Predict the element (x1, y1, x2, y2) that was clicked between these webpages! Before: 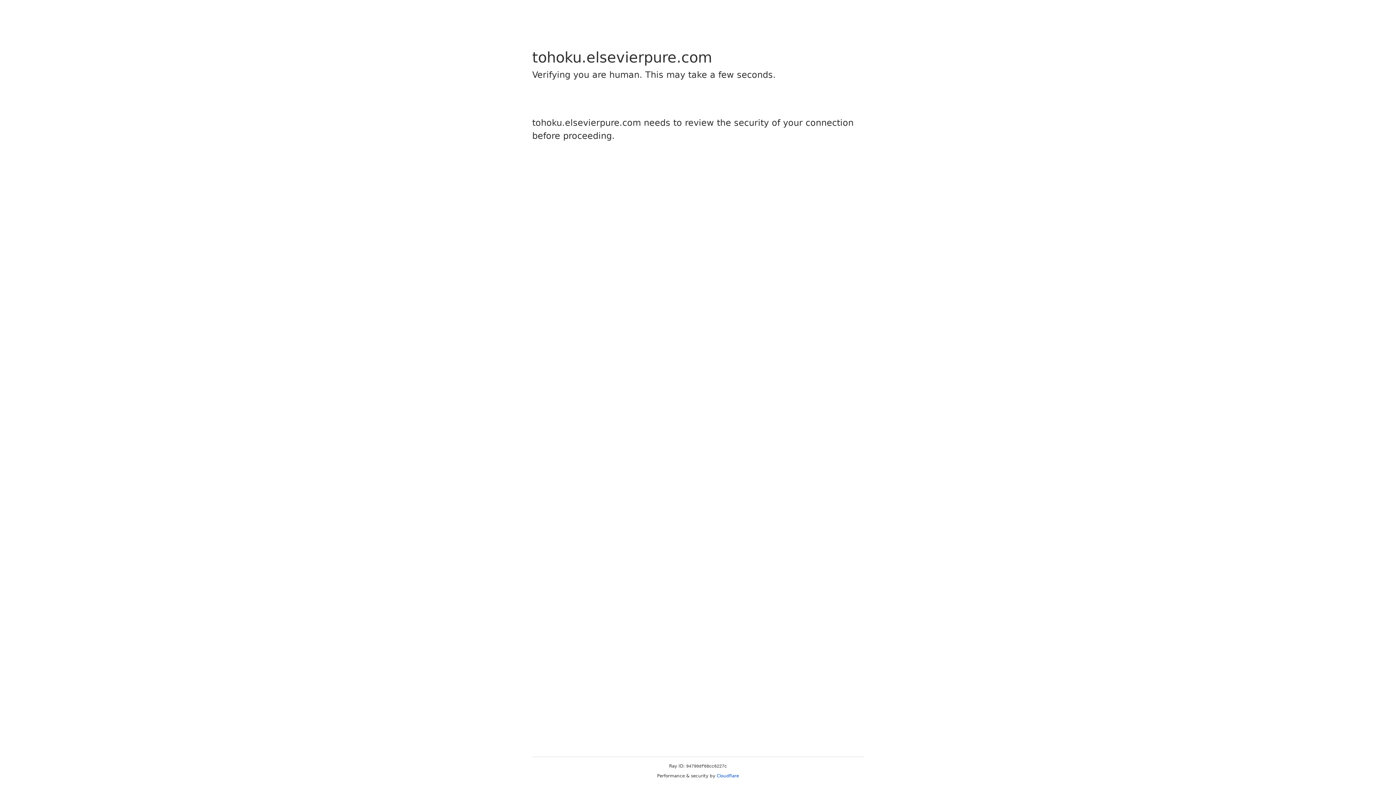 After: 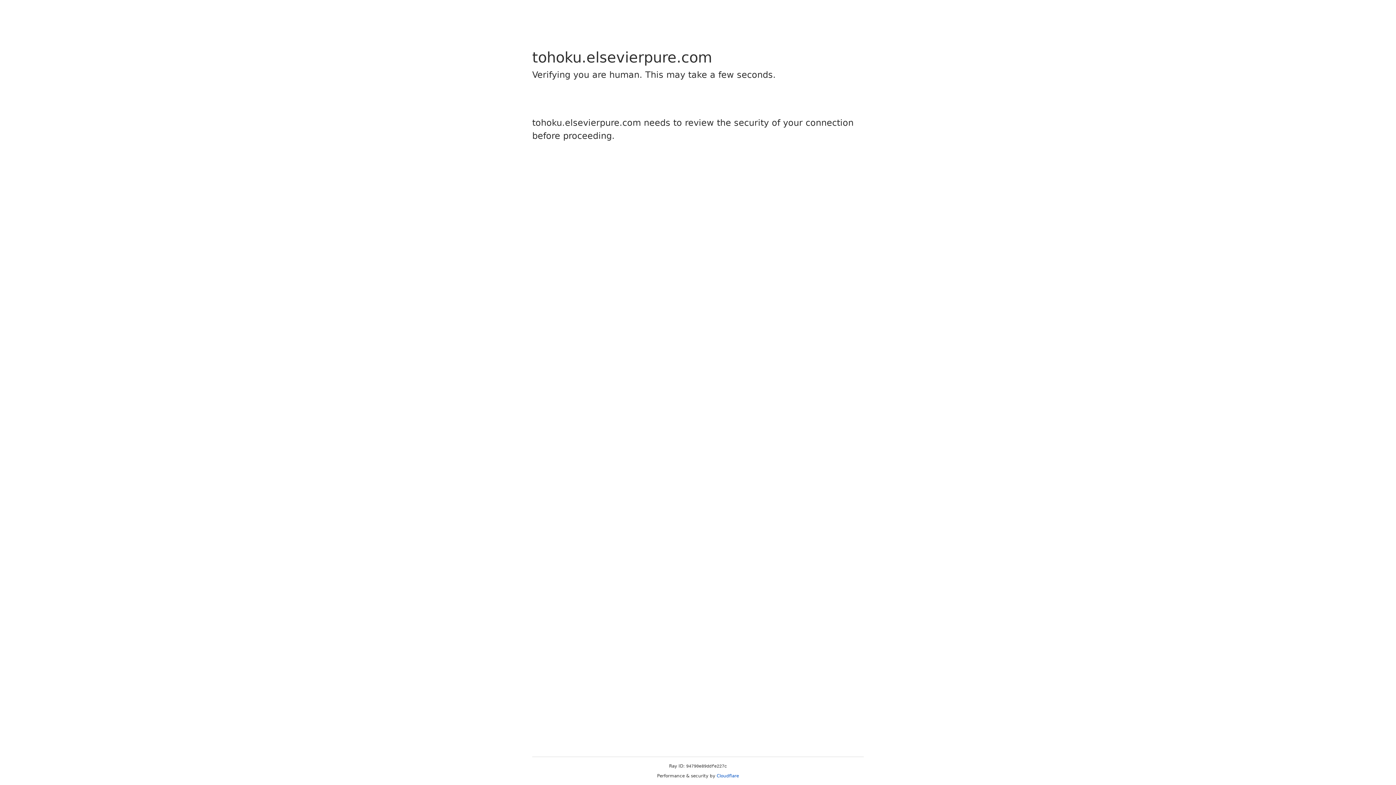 Action: bbox: (716, 773, 739, 778) label: Cloudflare